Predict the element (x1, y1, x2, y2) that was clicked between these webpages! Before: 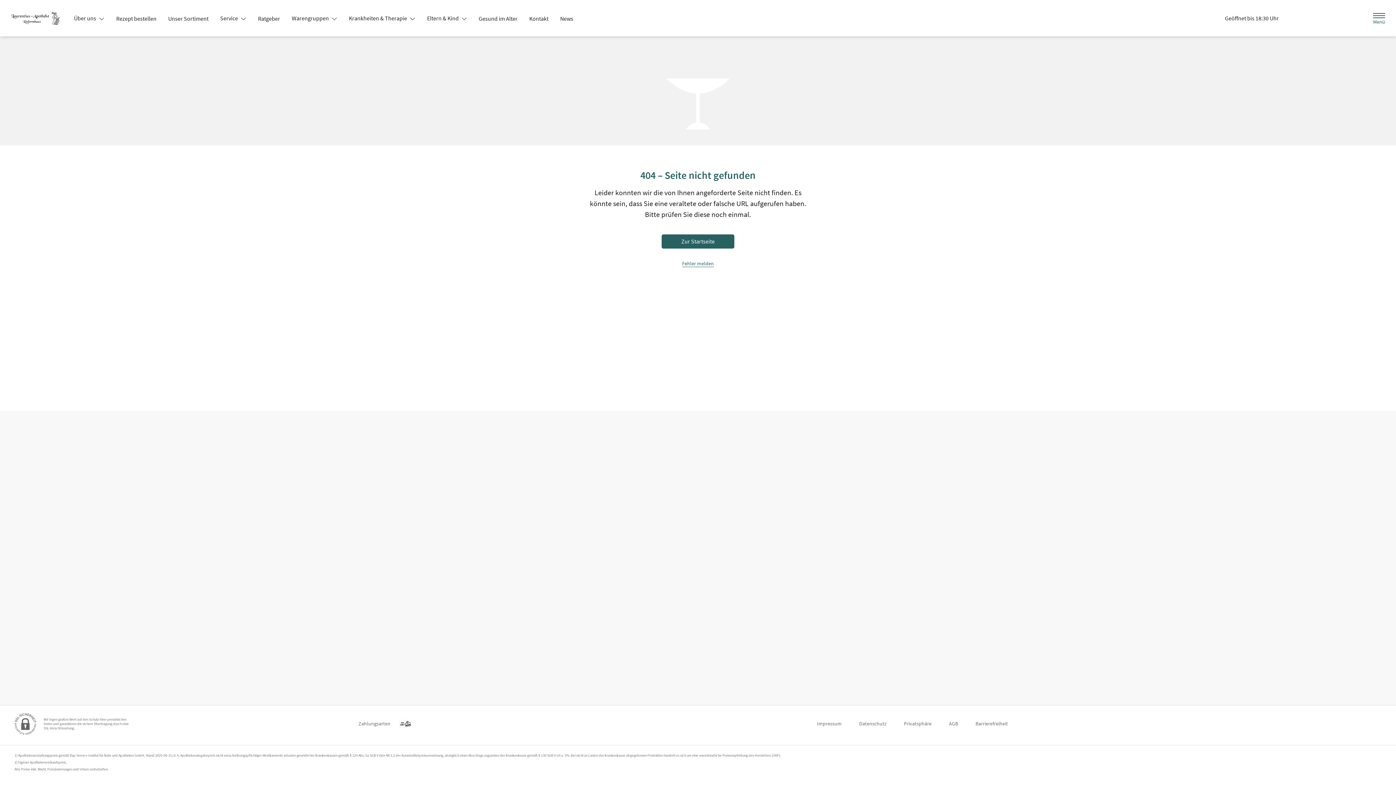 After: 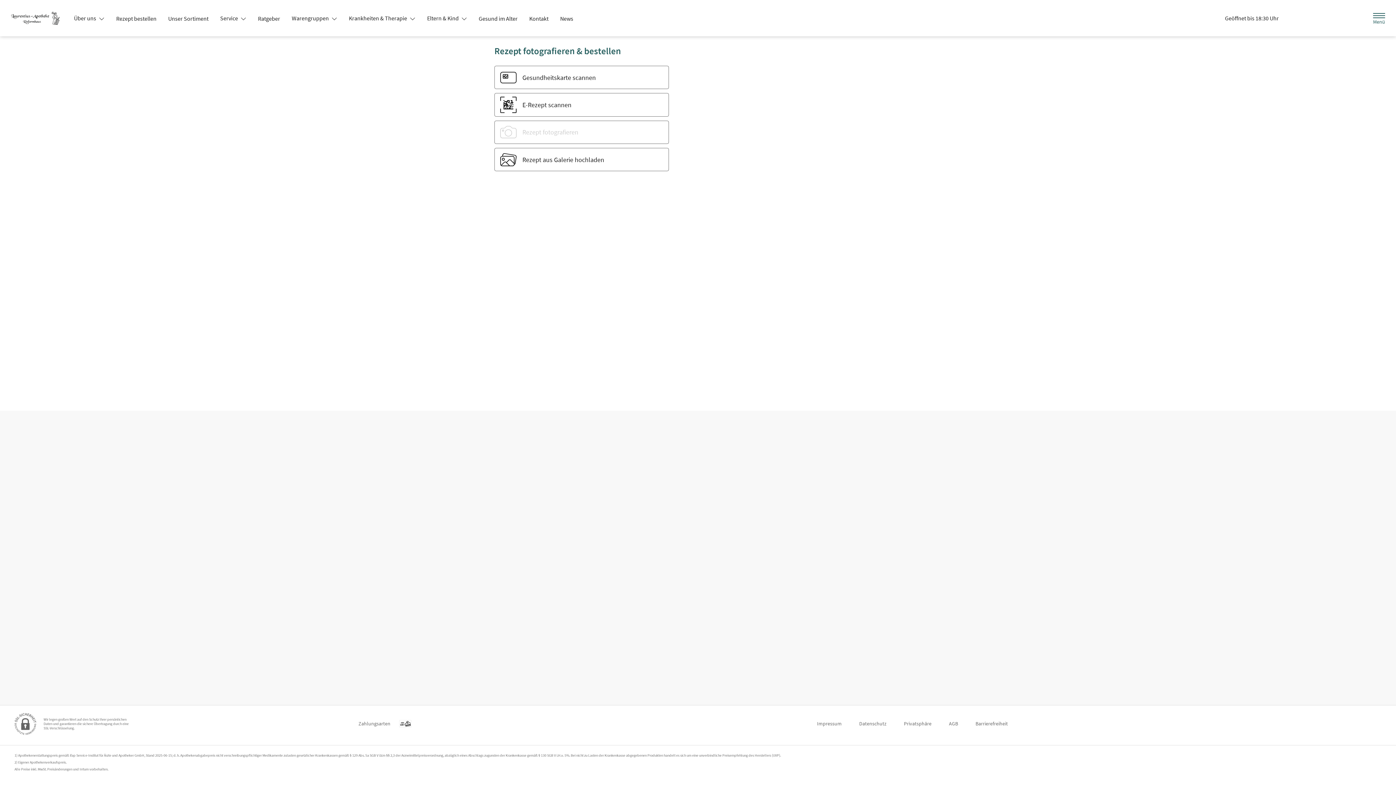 Action: bbox: (110, 12, 162, 25) label: Rezept bestellen